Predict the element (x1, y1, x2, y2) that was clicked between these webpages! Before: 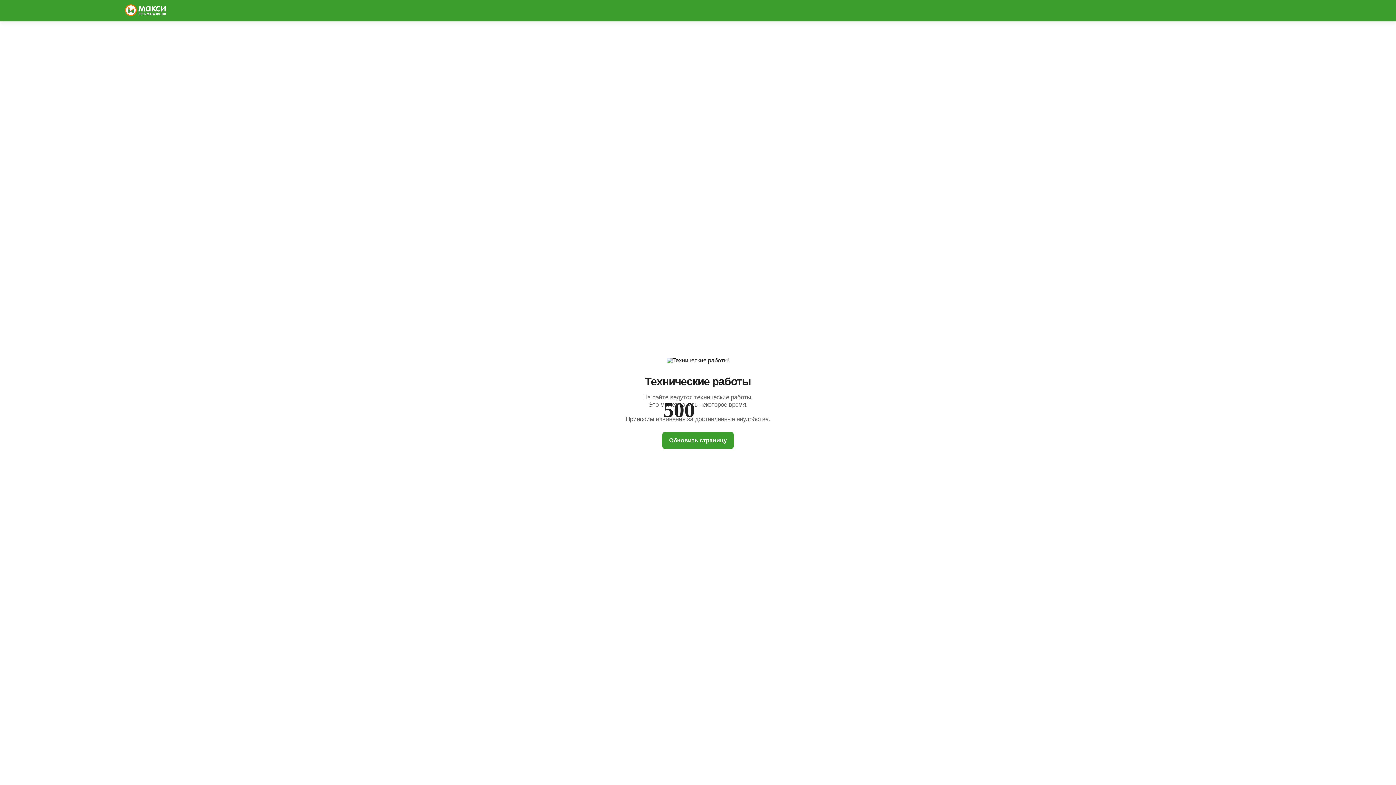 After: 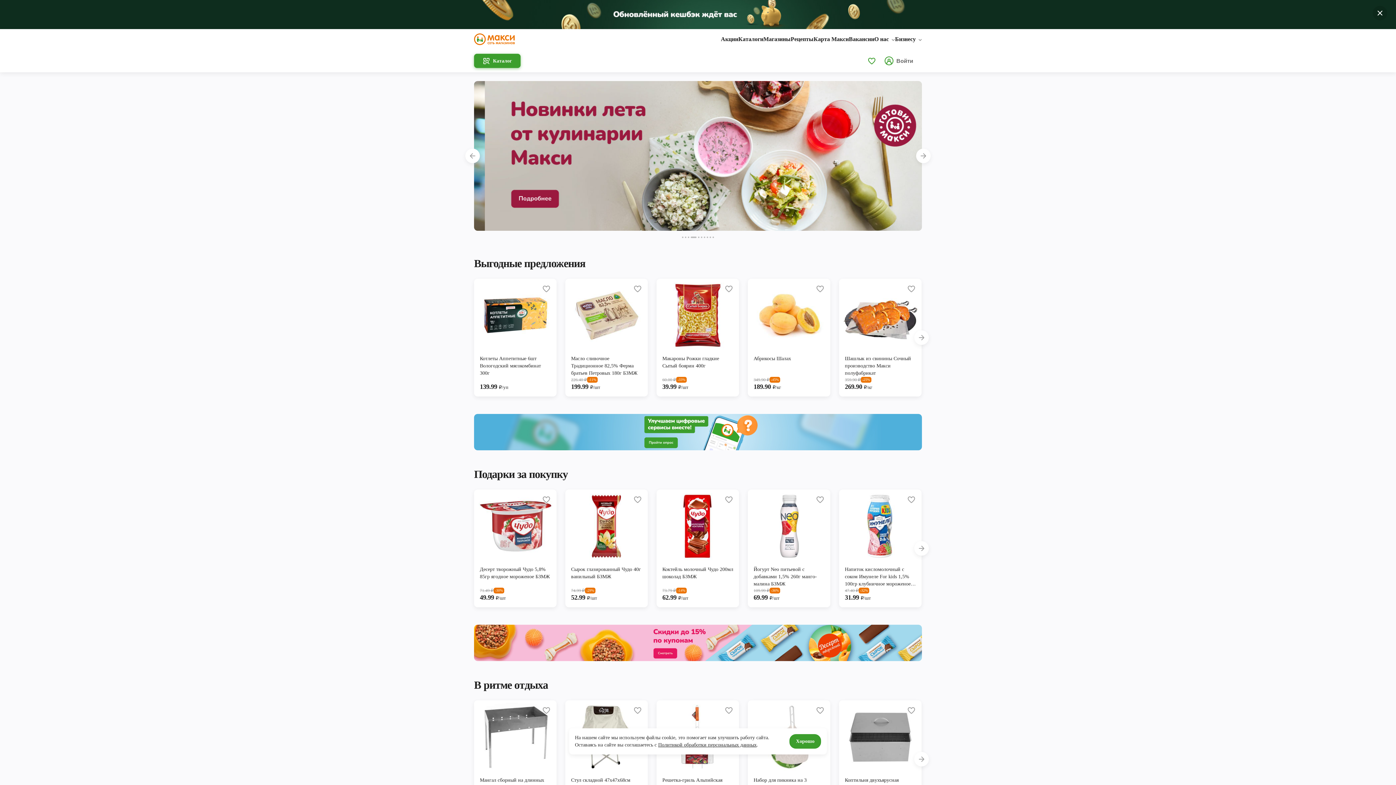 Action: bbox: (125, 4, 165, 17)